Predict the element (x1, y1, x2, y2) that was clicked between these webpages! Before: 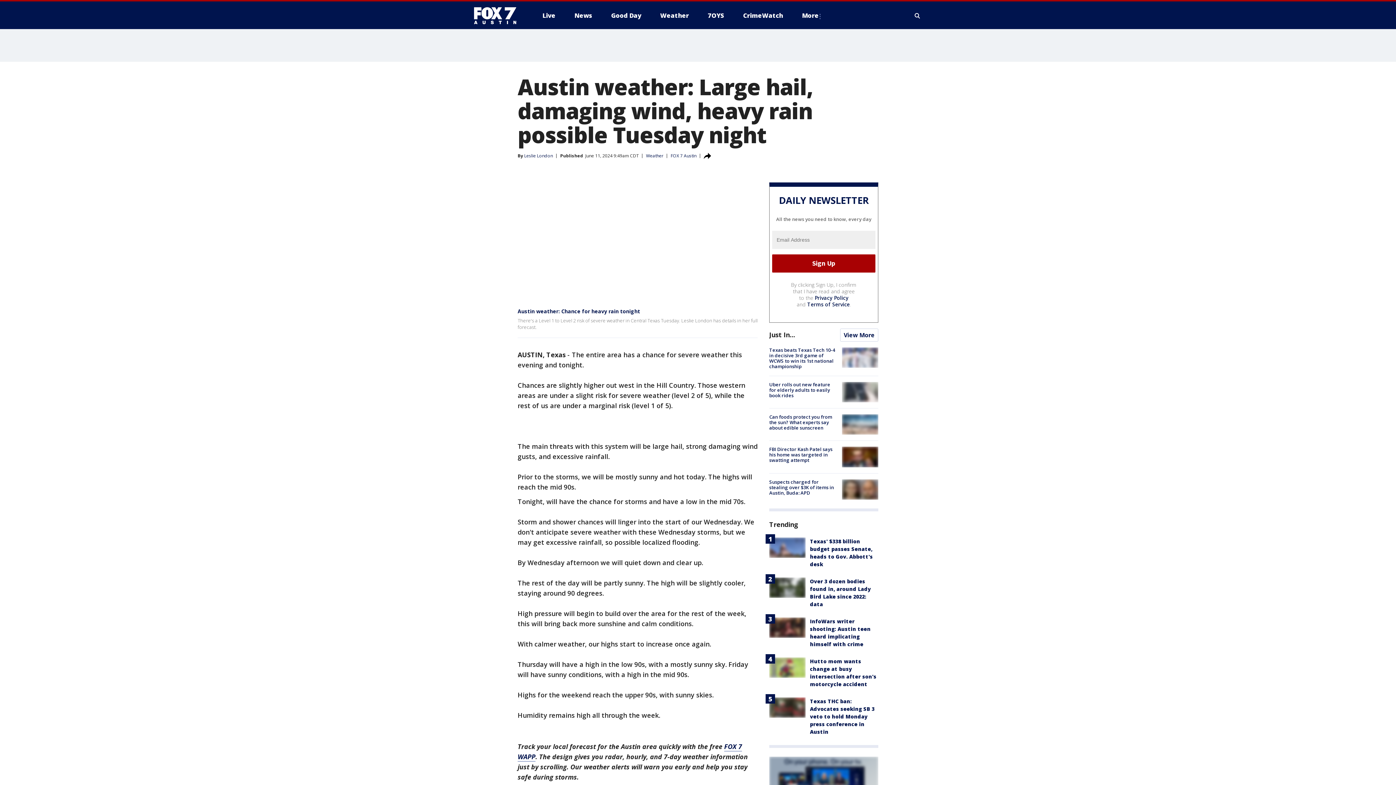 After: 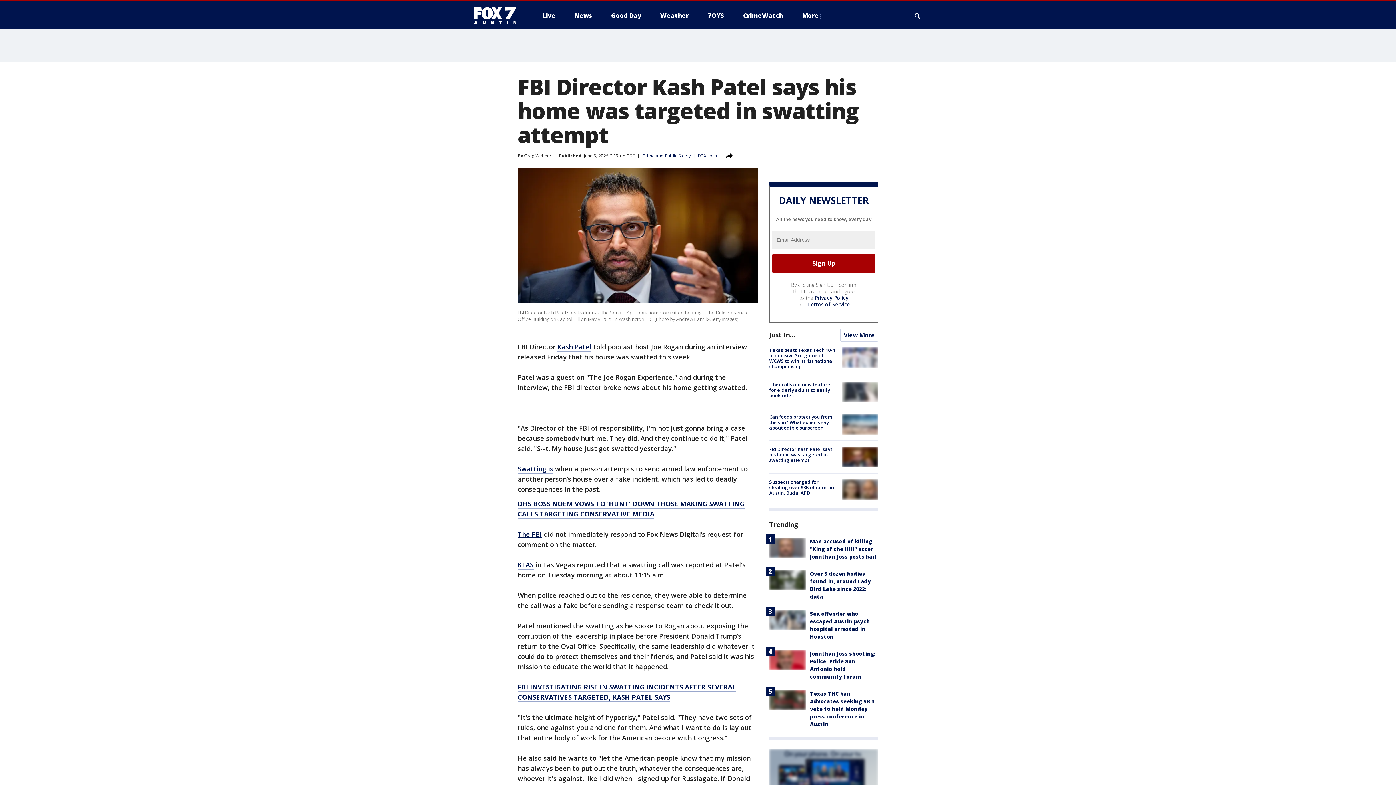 Action: bbox: (842, 447, 878, 467)